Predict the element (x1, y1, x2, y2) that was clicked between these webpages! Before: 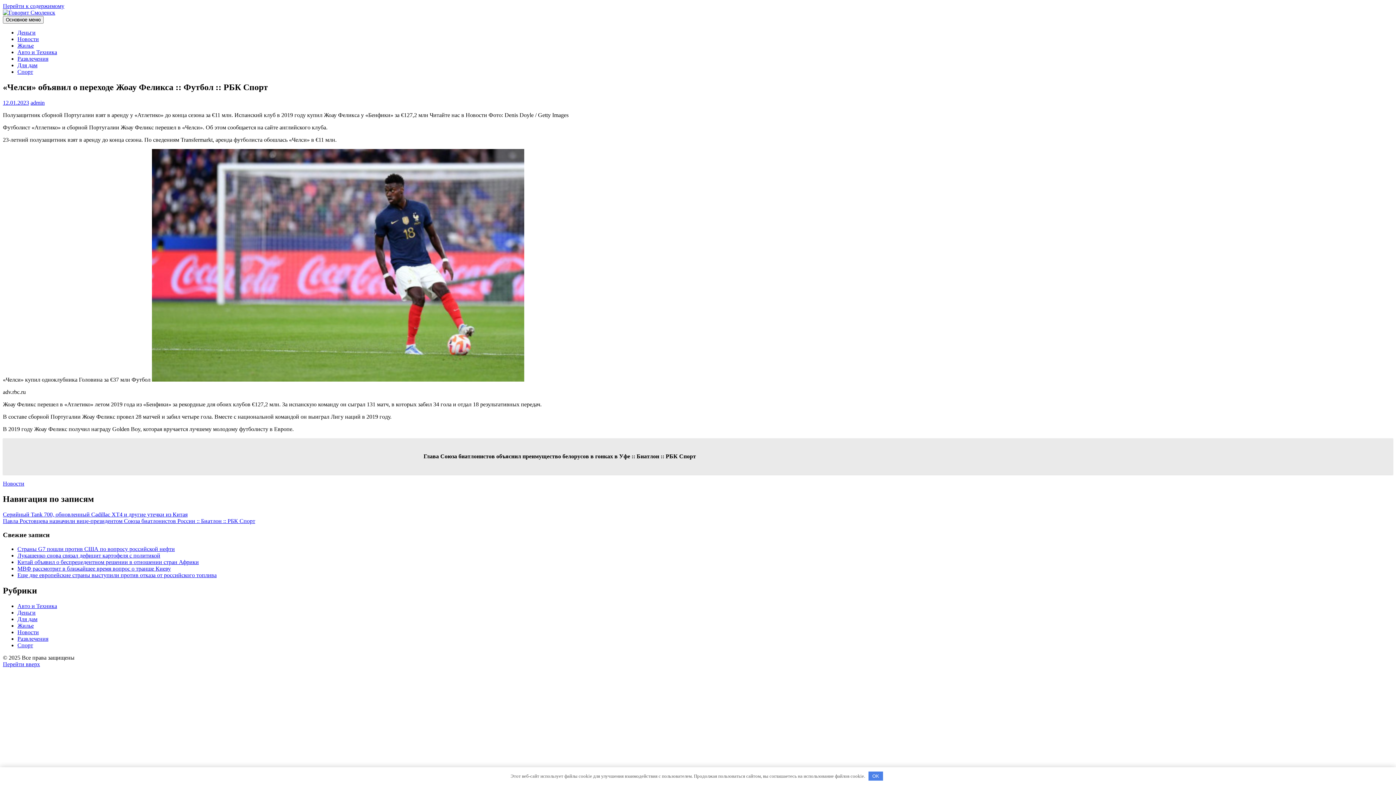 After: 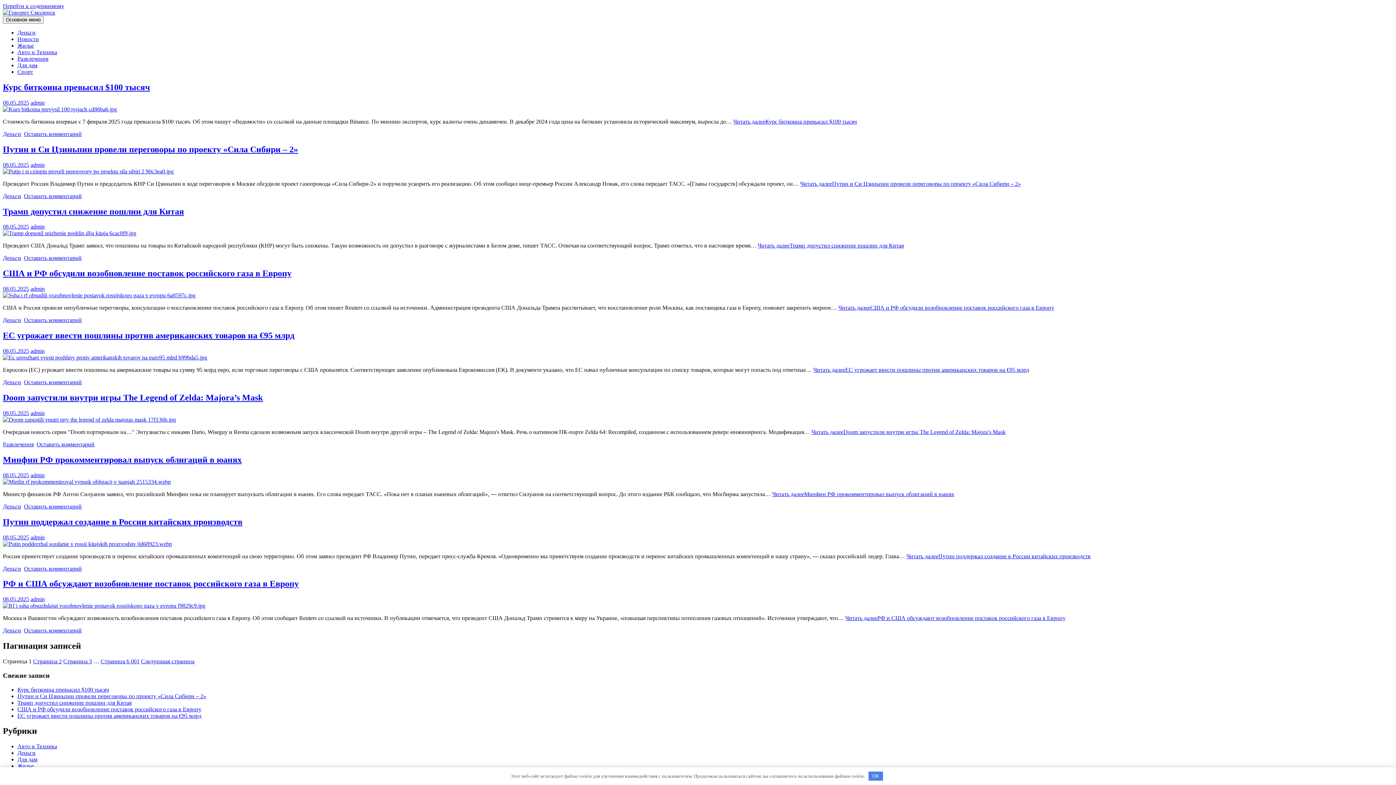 Action: bbox: (2, 9, 55, 15)